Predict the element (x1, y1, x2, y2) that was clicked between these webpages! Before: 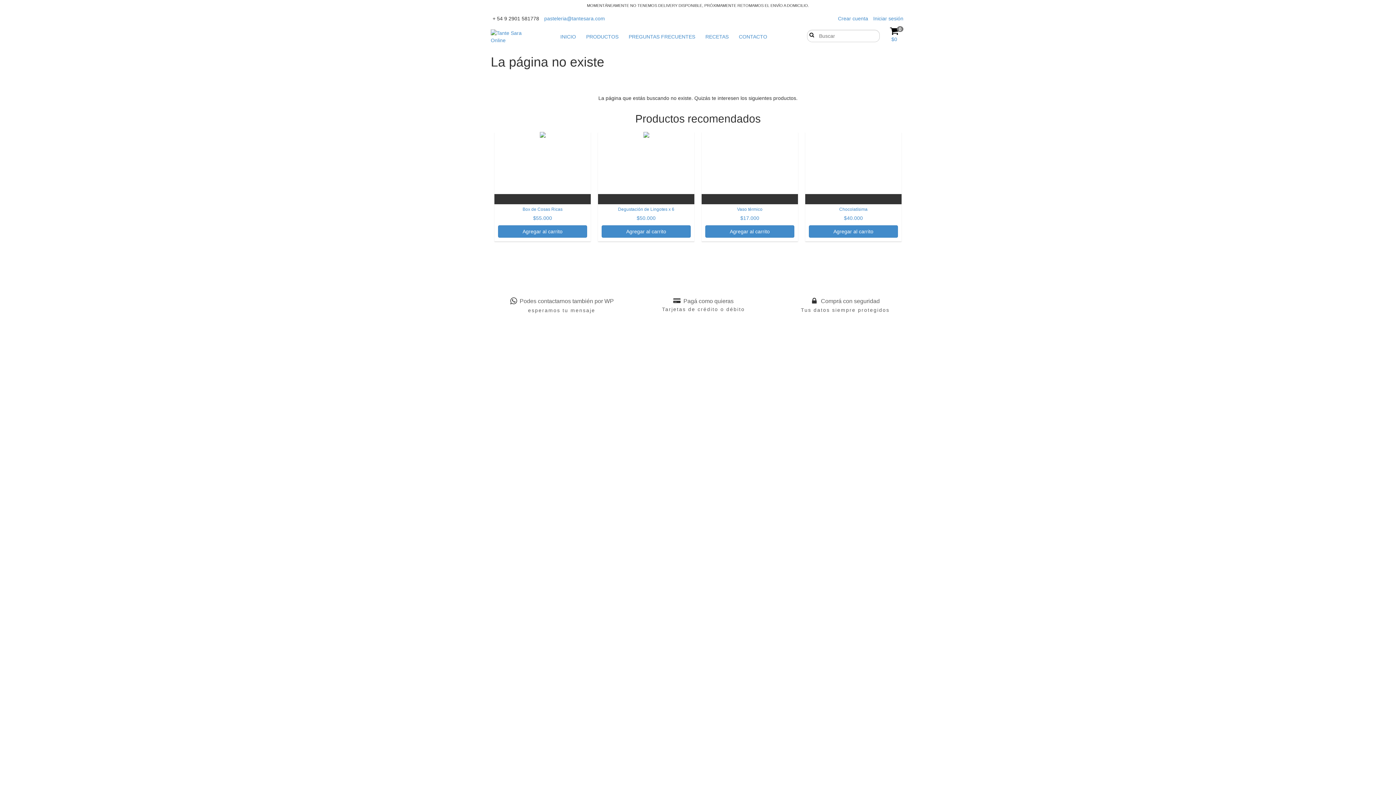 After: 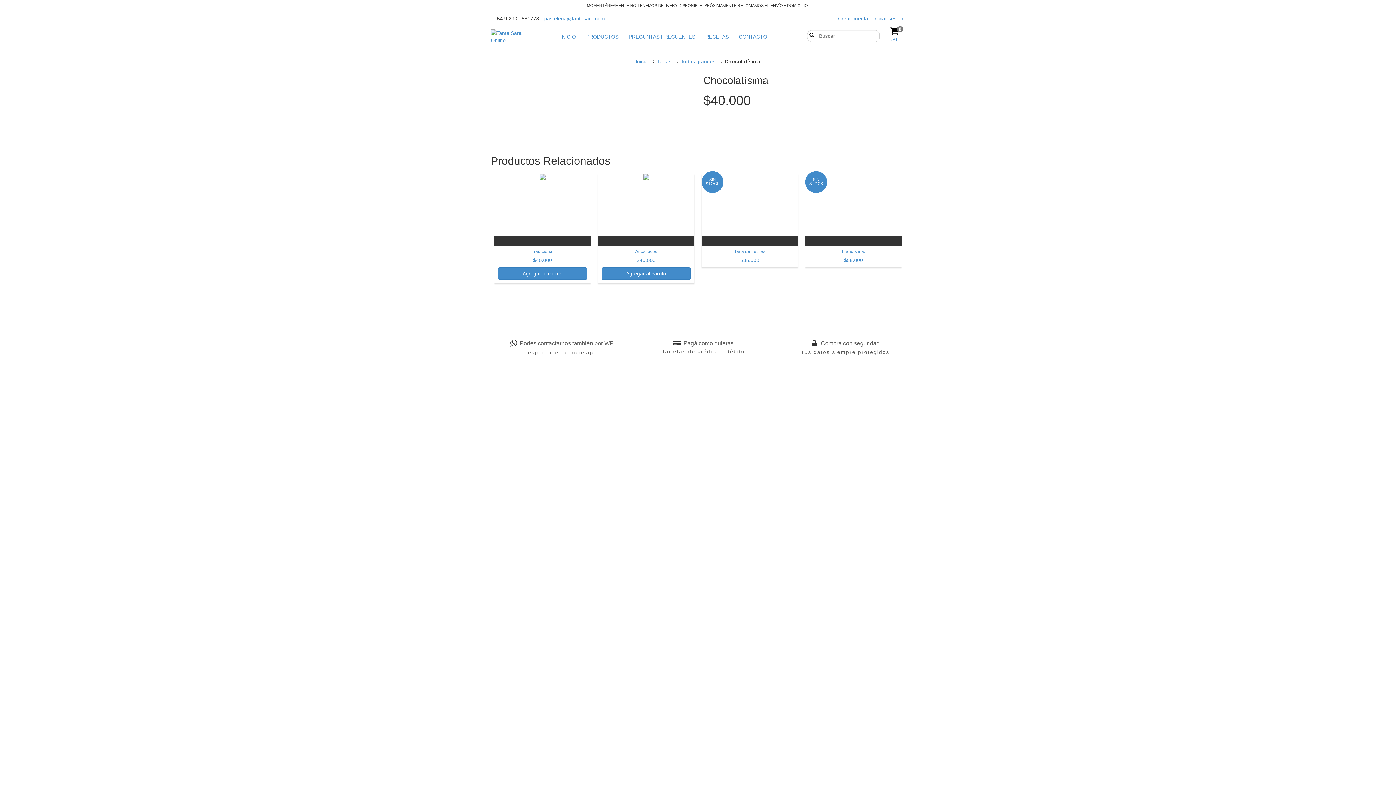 Action: bbox: (809, 206, 898, 237) label: Chocolatísima